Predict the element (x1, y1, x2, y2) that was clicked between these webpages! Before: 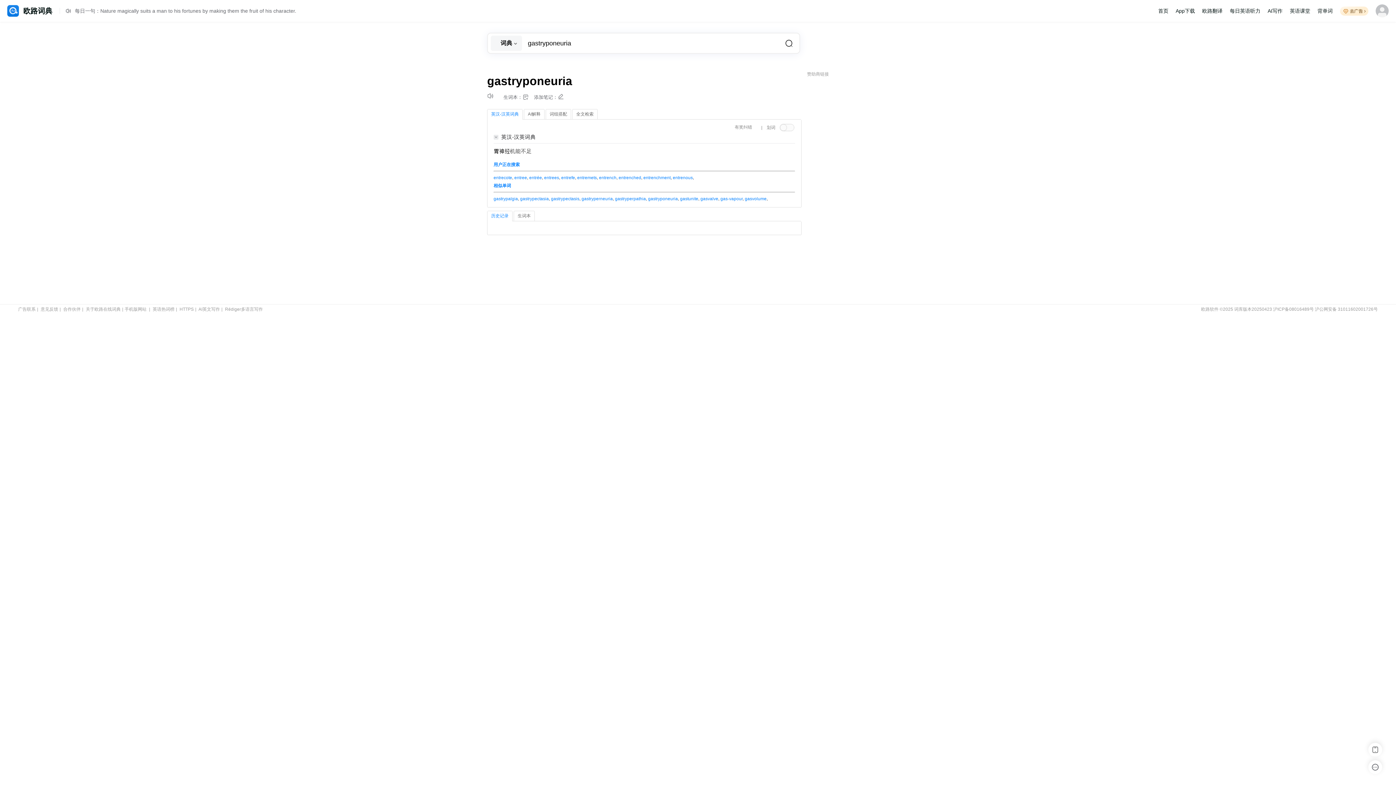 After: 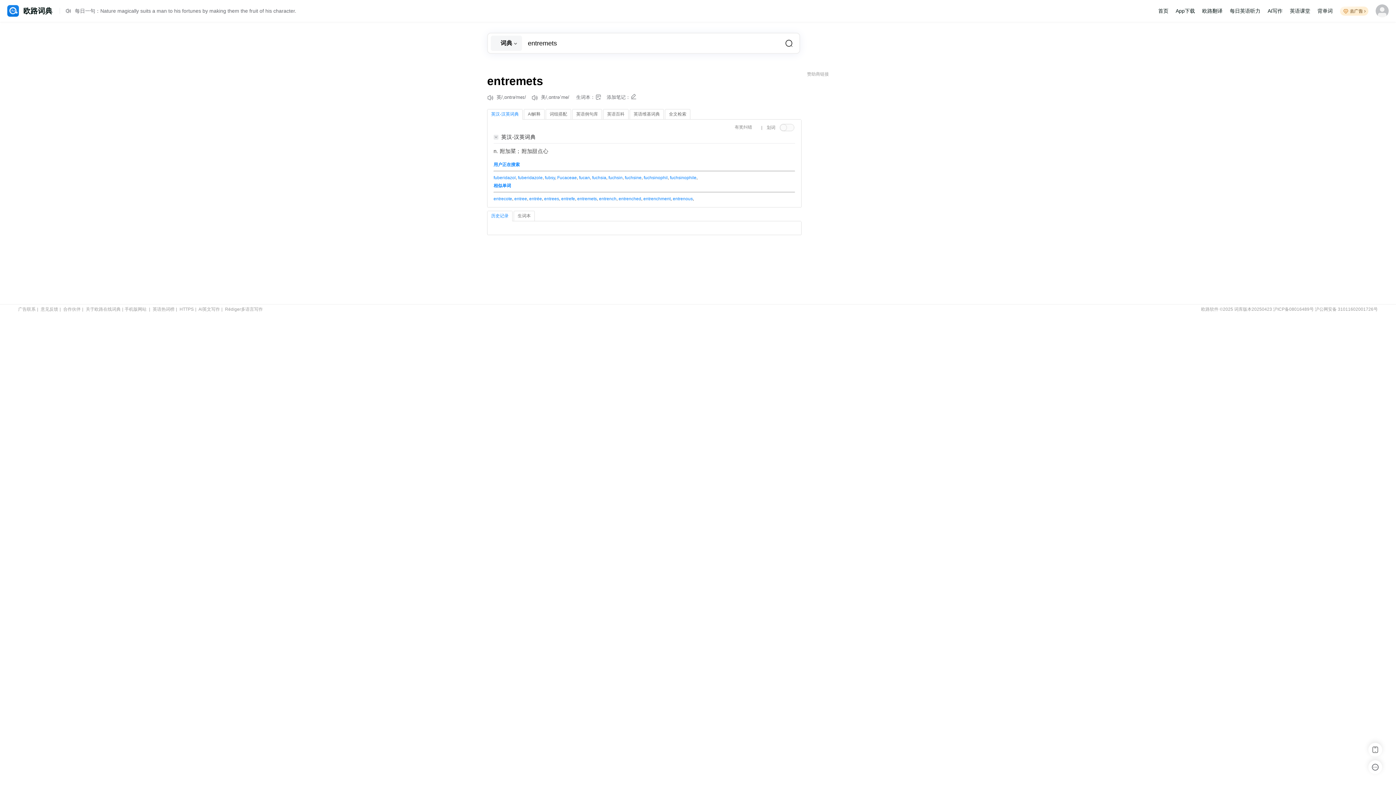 Action: bbox: (577, 175, 597, 180) label: entremets